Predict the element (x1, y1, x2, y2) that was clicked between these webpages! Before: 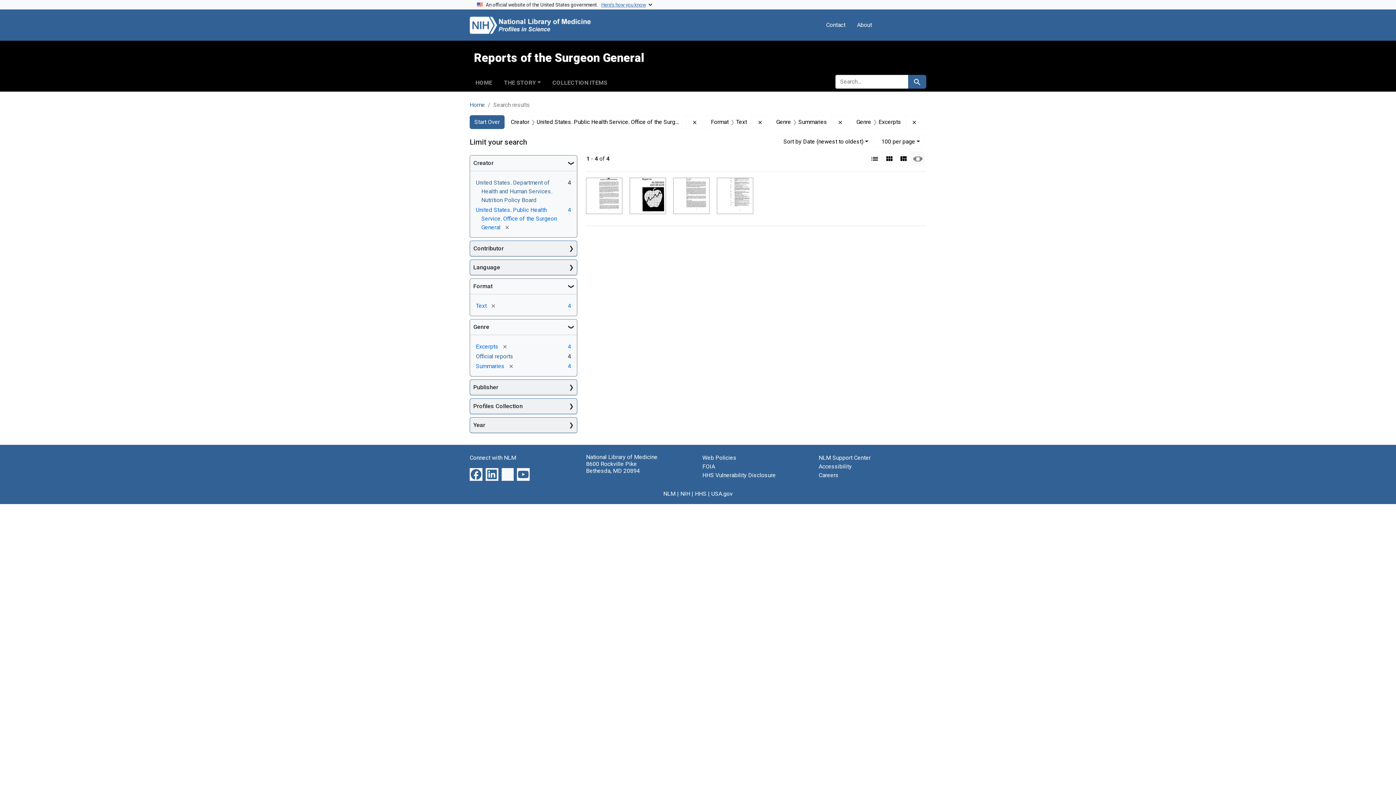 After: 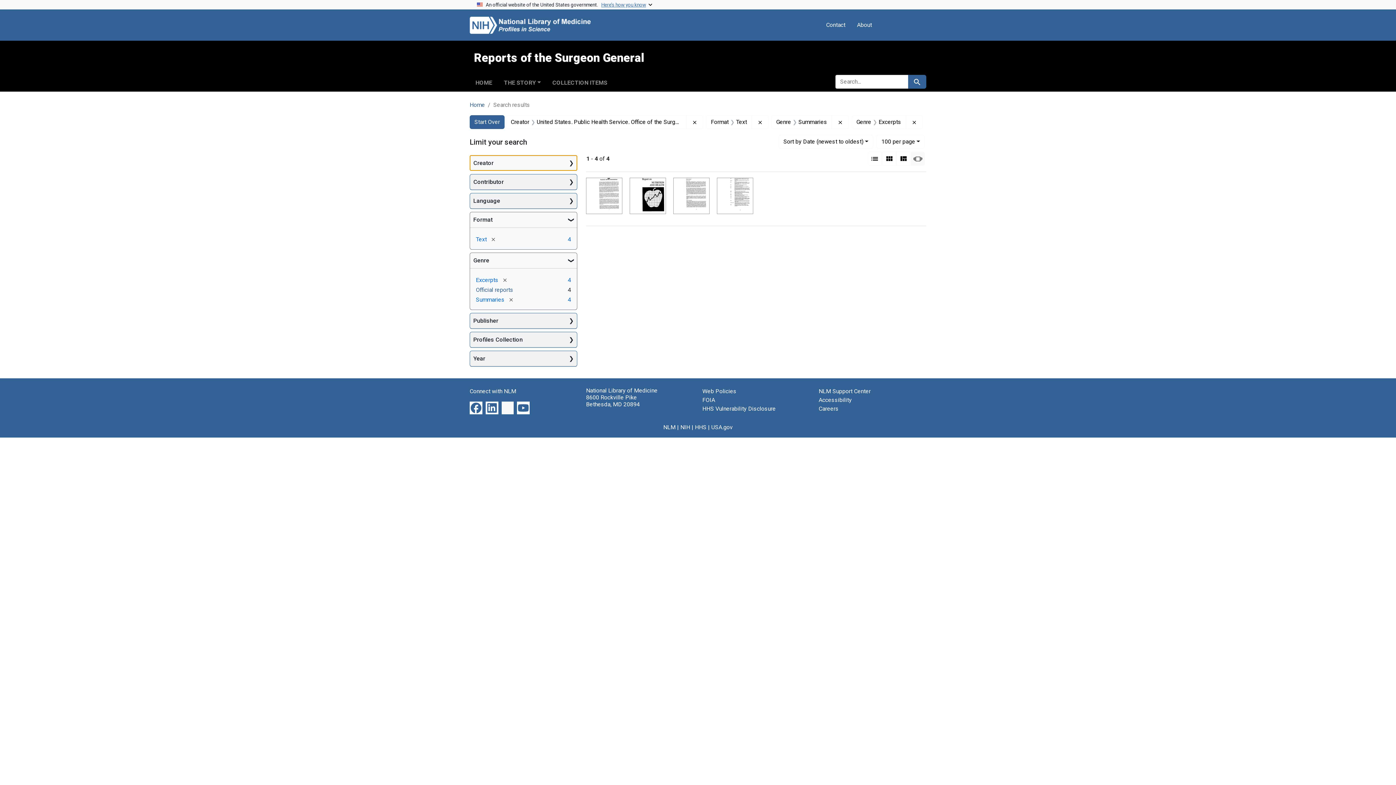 Action: label: Creator bbox: (470, 155, 577, 171)